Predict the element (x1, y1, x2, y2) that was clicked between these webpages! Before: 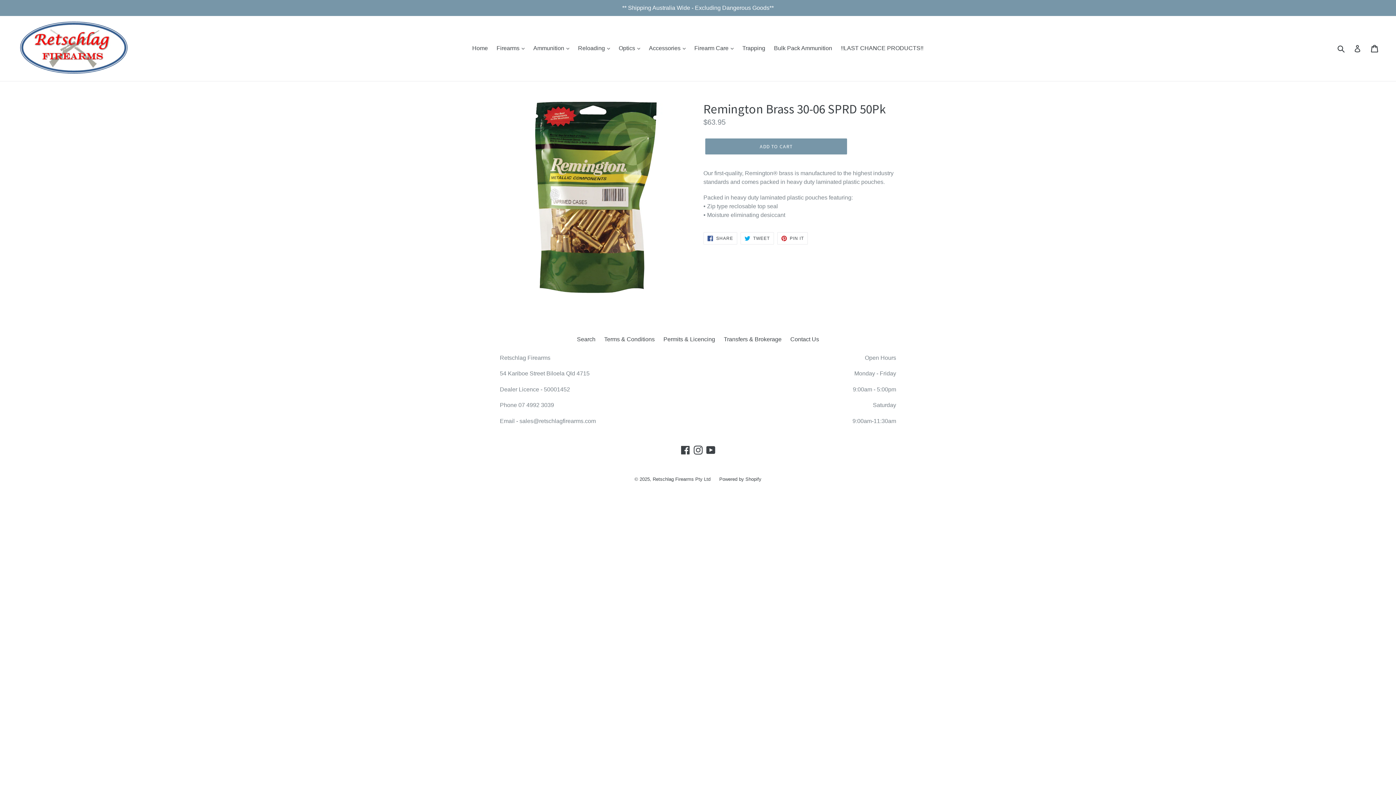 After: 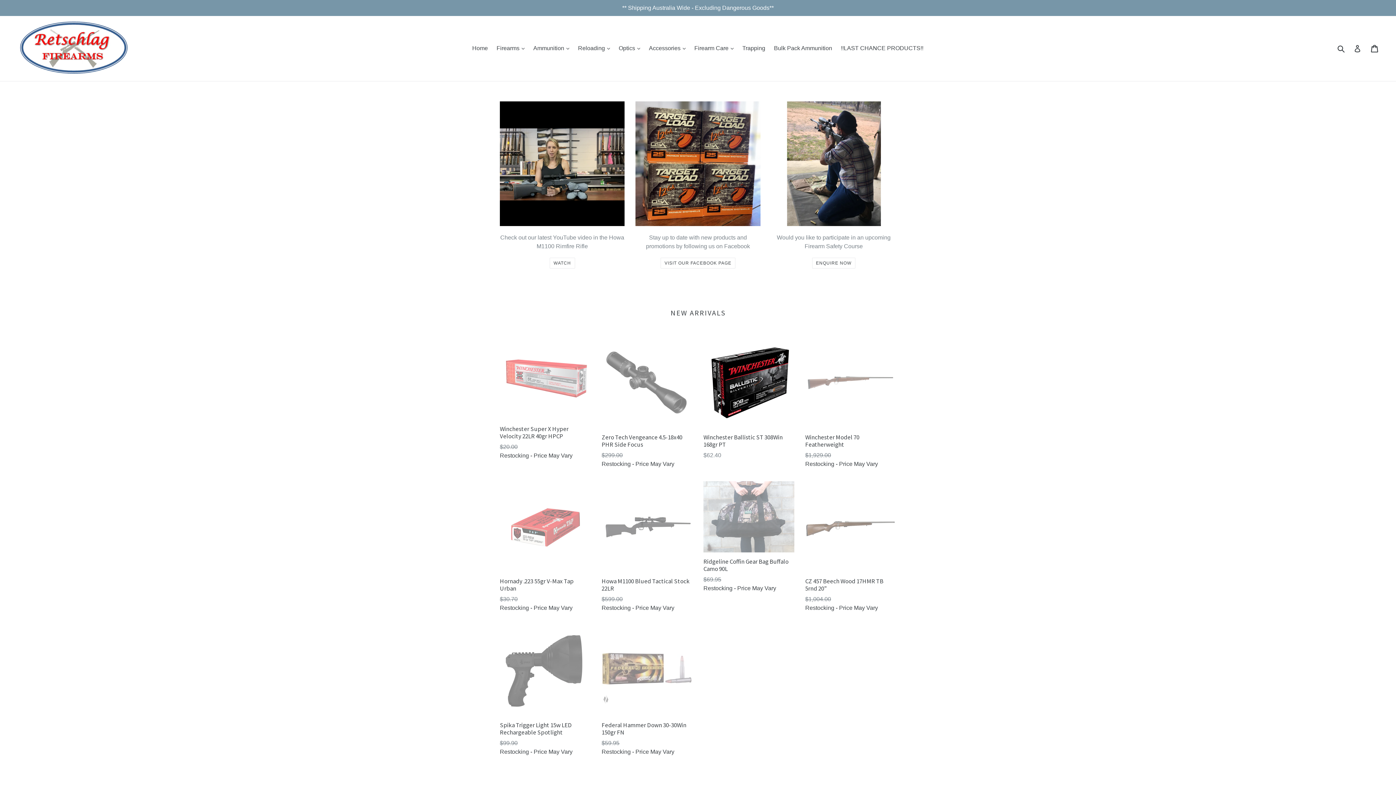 Action: bbox: (652, 476, 710, 482) label: Retschlag Firearms Pty Ltd